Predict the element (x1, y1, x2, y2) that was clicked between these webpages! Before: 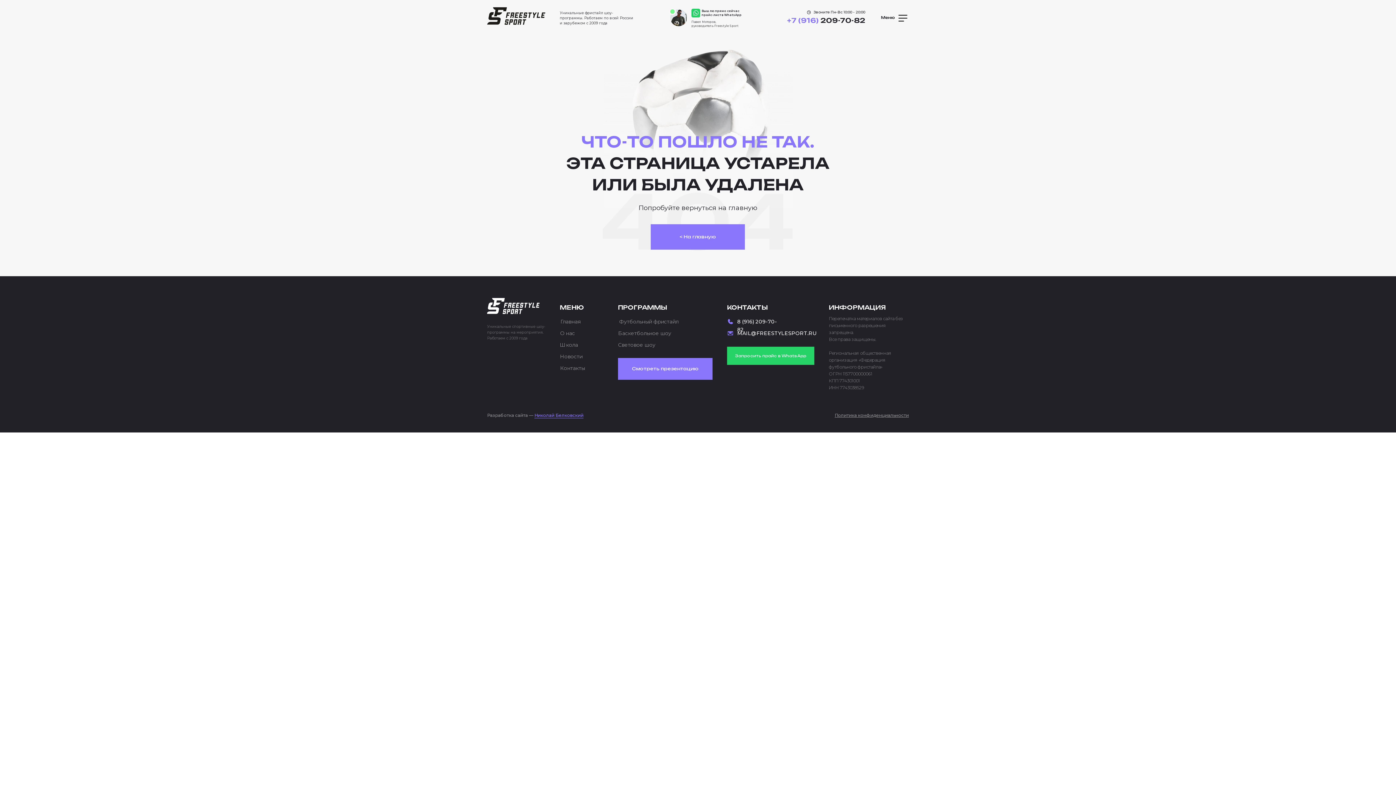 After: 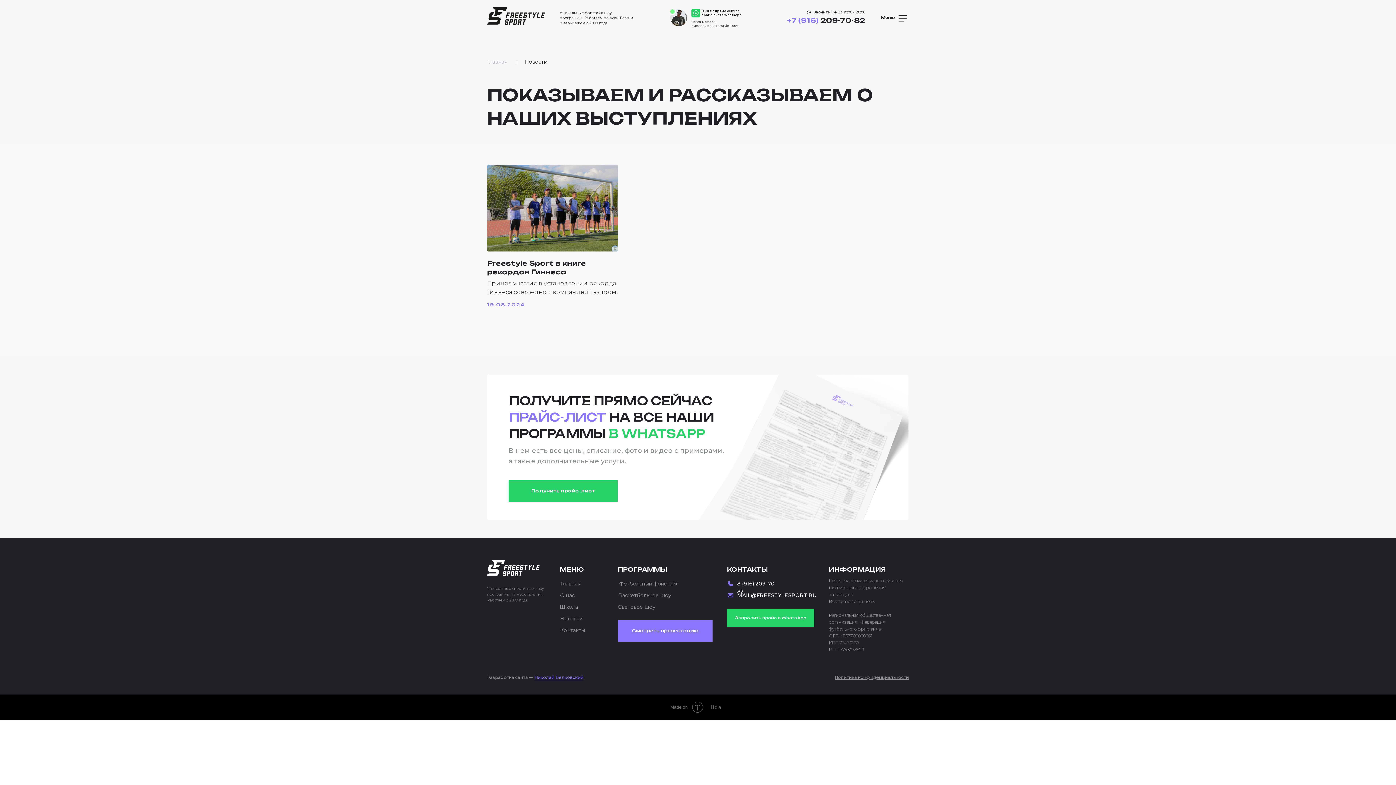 Action: label: Новости bbox: (556, 349, 586, 364)